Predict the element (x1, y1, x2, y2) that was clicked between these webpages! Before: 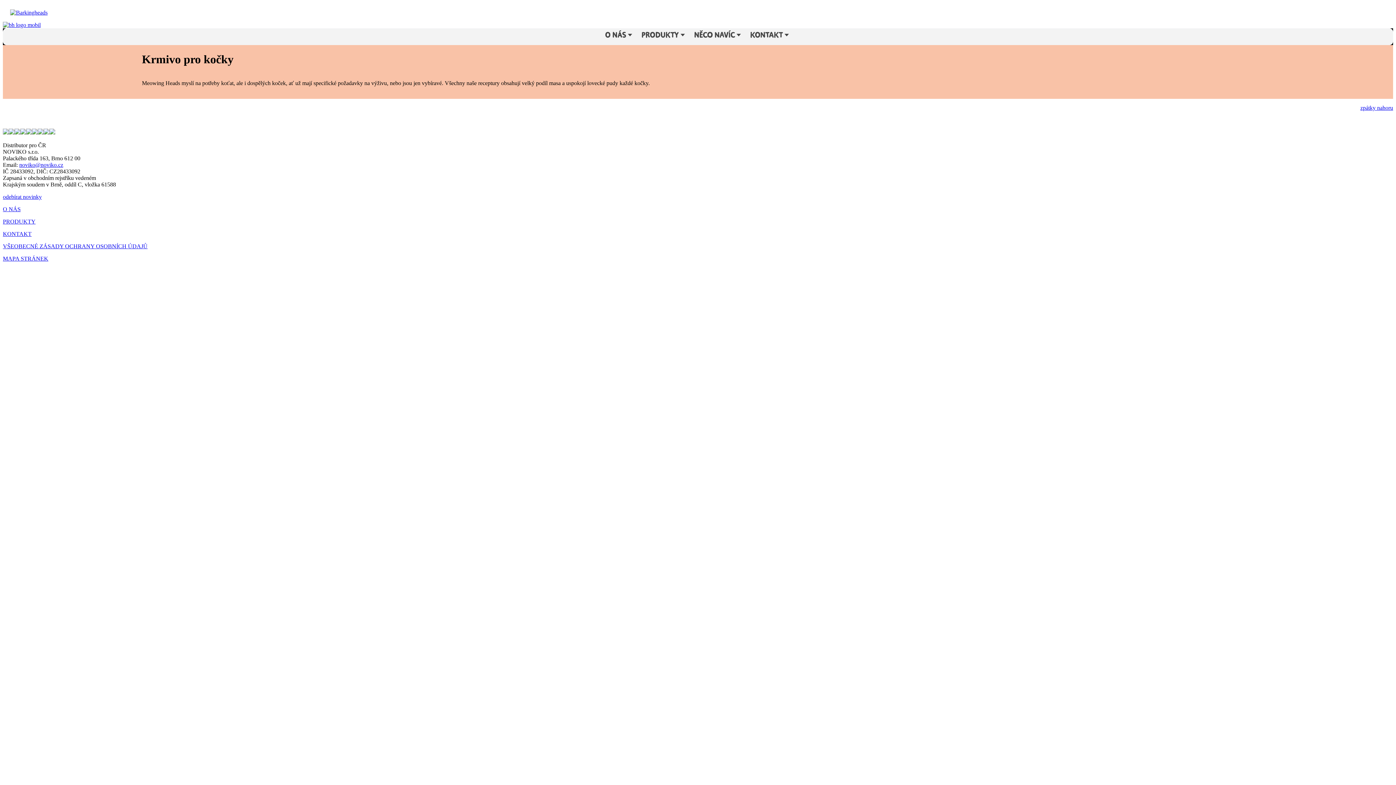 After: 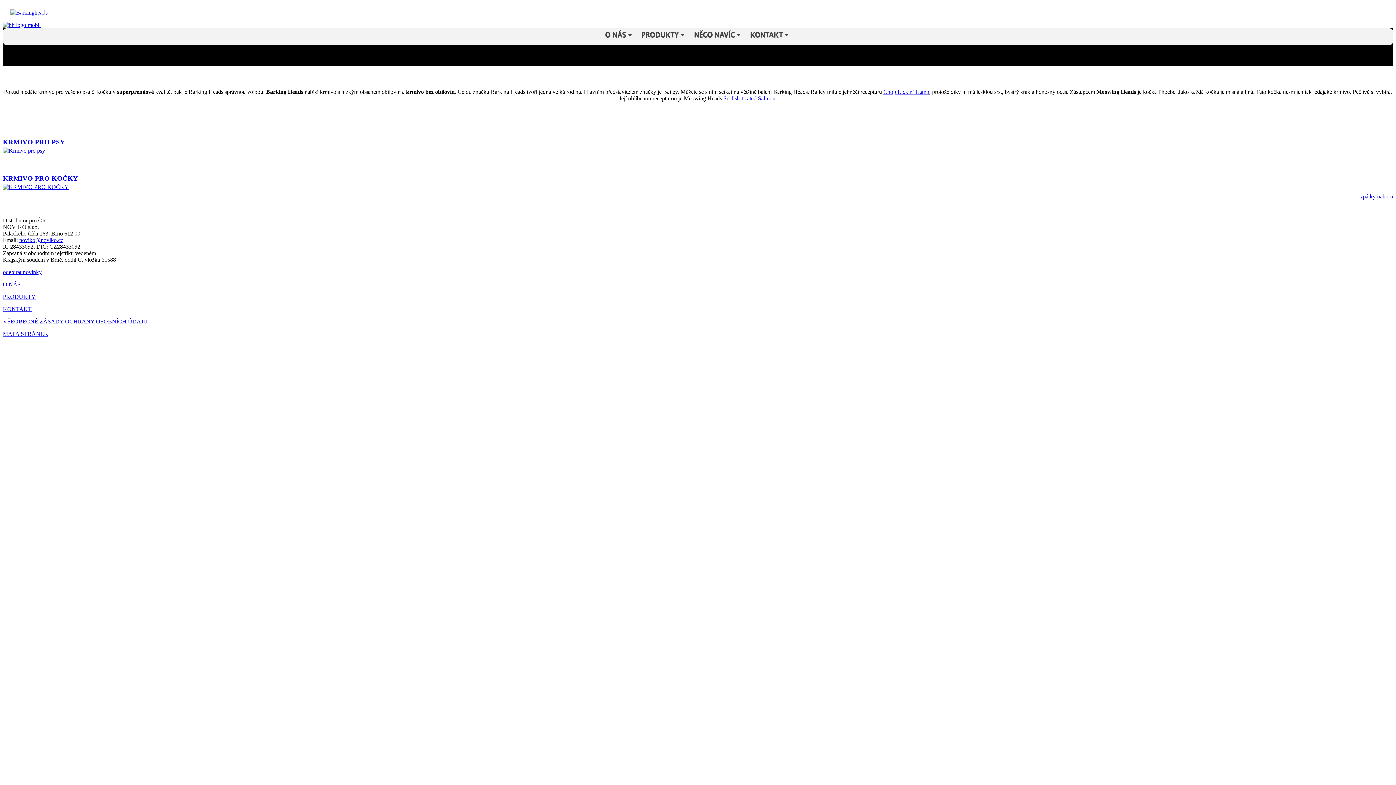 Action: label: PRODUKTY bbox: (2, 218, 35, 224)